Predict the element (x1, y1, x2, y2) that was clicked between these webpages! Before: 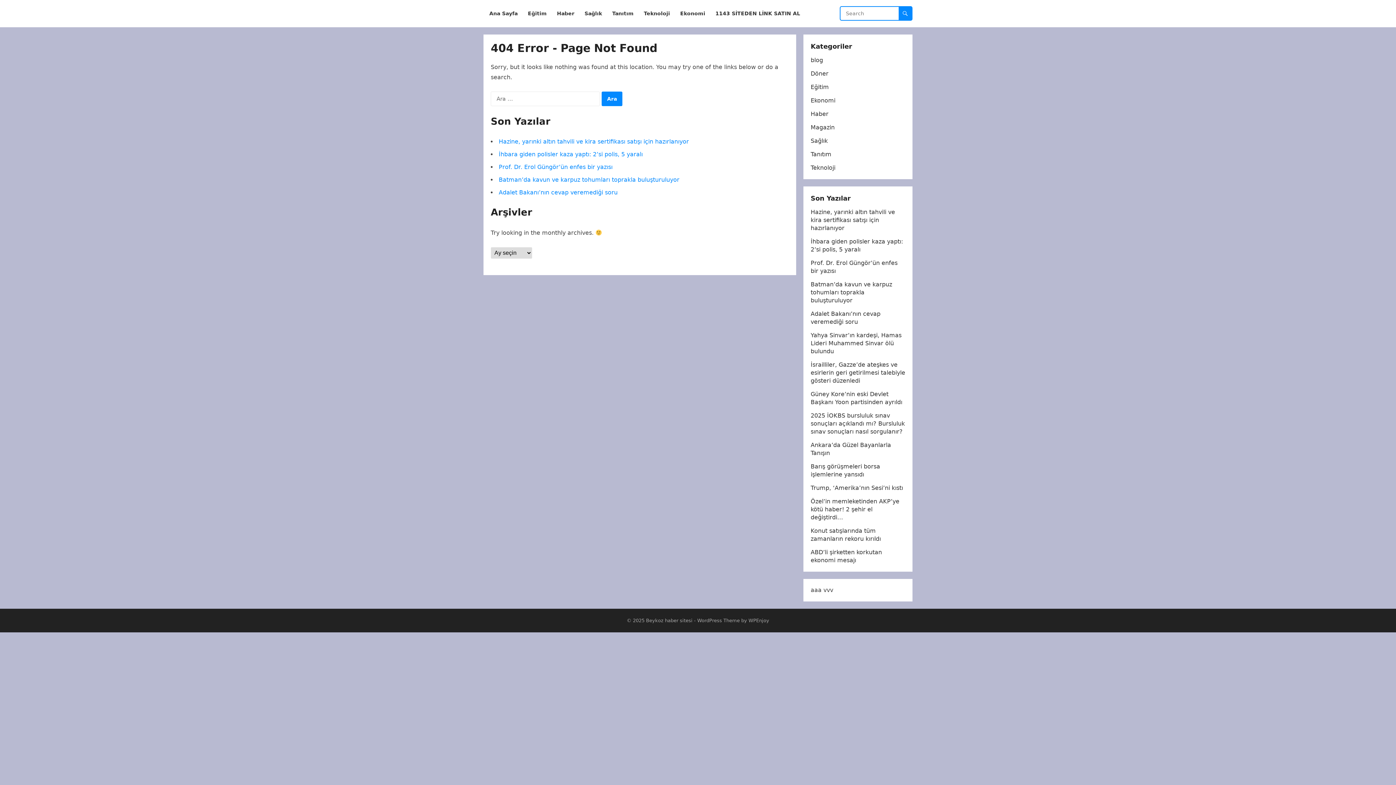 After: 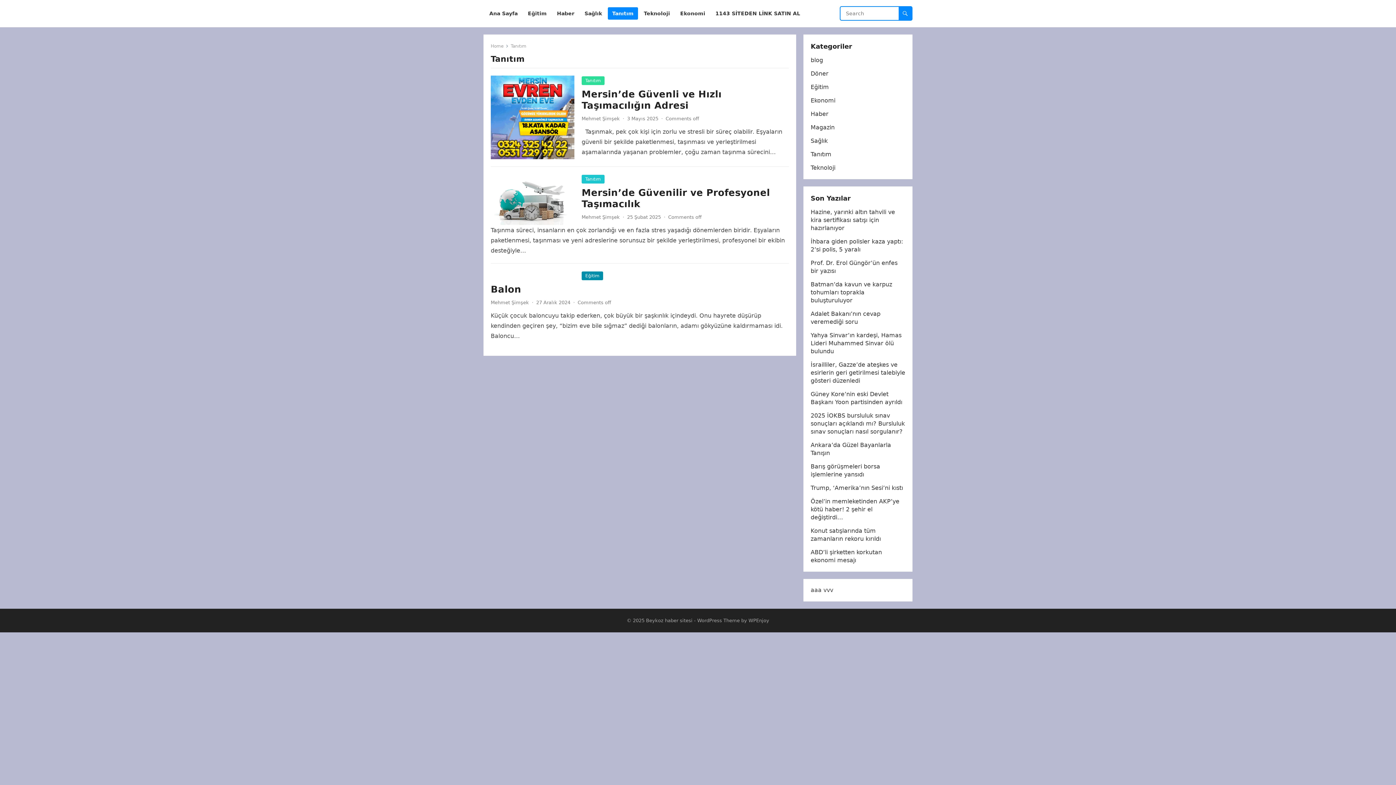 Action: bbox: (810, 150, 831, 157) label: Tanıtım